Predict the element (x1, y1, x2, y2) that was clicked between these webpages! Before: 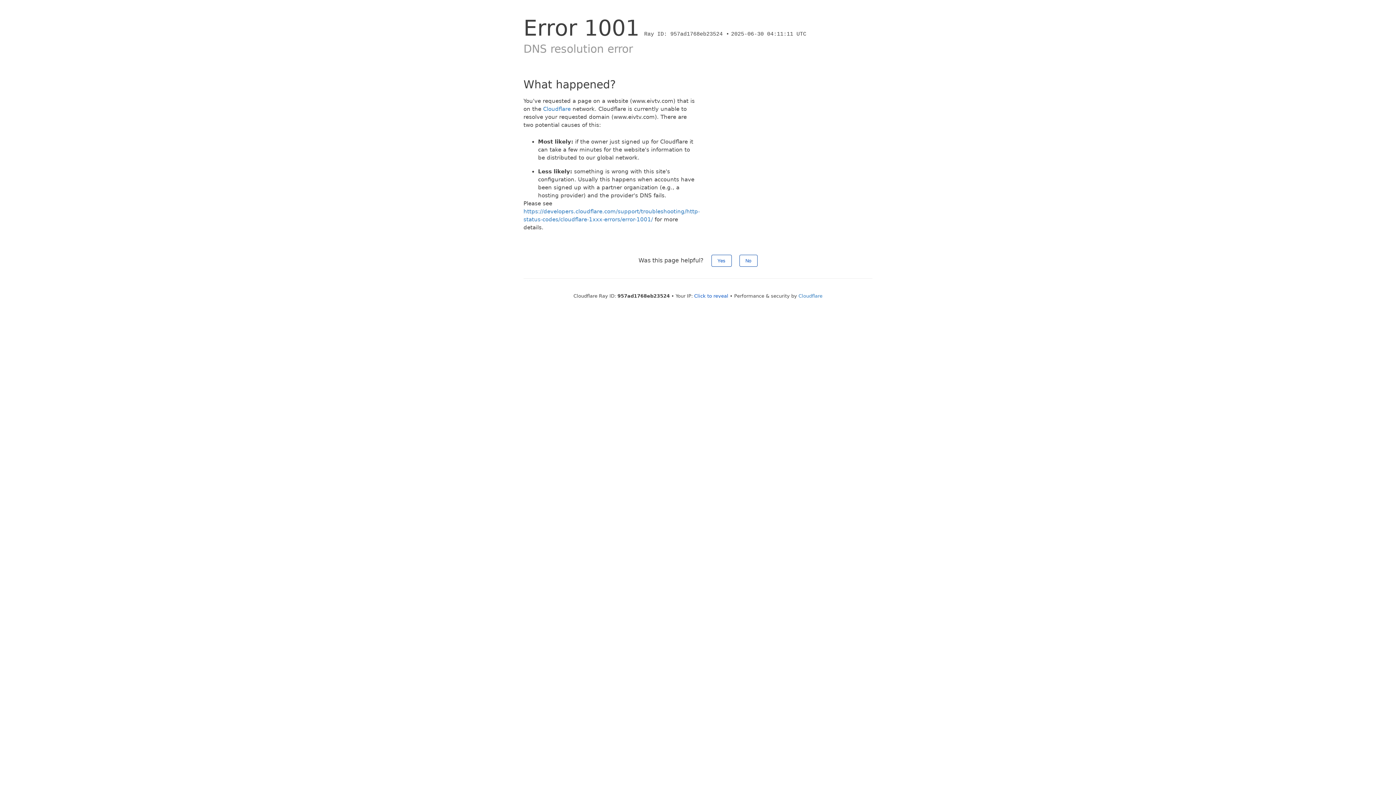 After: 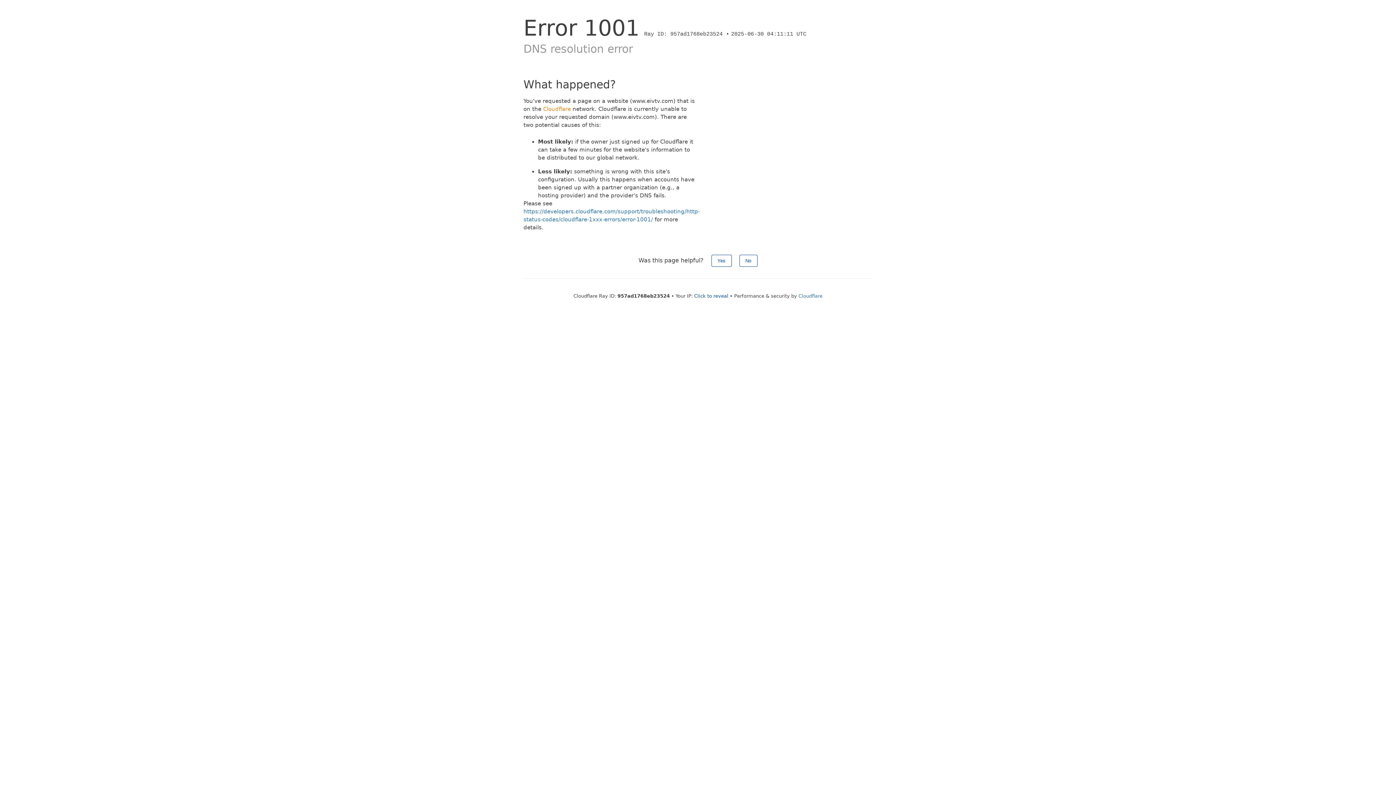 Action: label: Cloudflare bbox: (543, 105, 570, 112)